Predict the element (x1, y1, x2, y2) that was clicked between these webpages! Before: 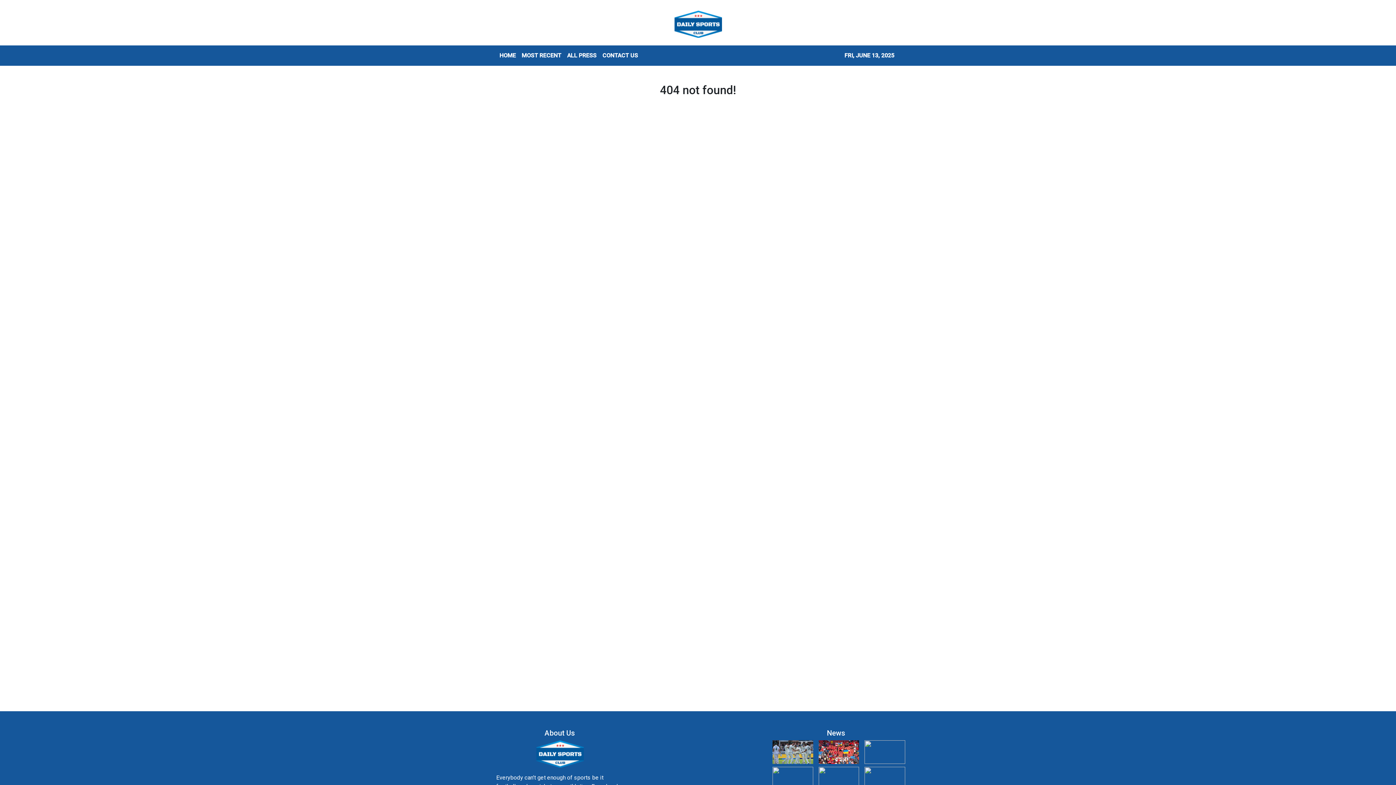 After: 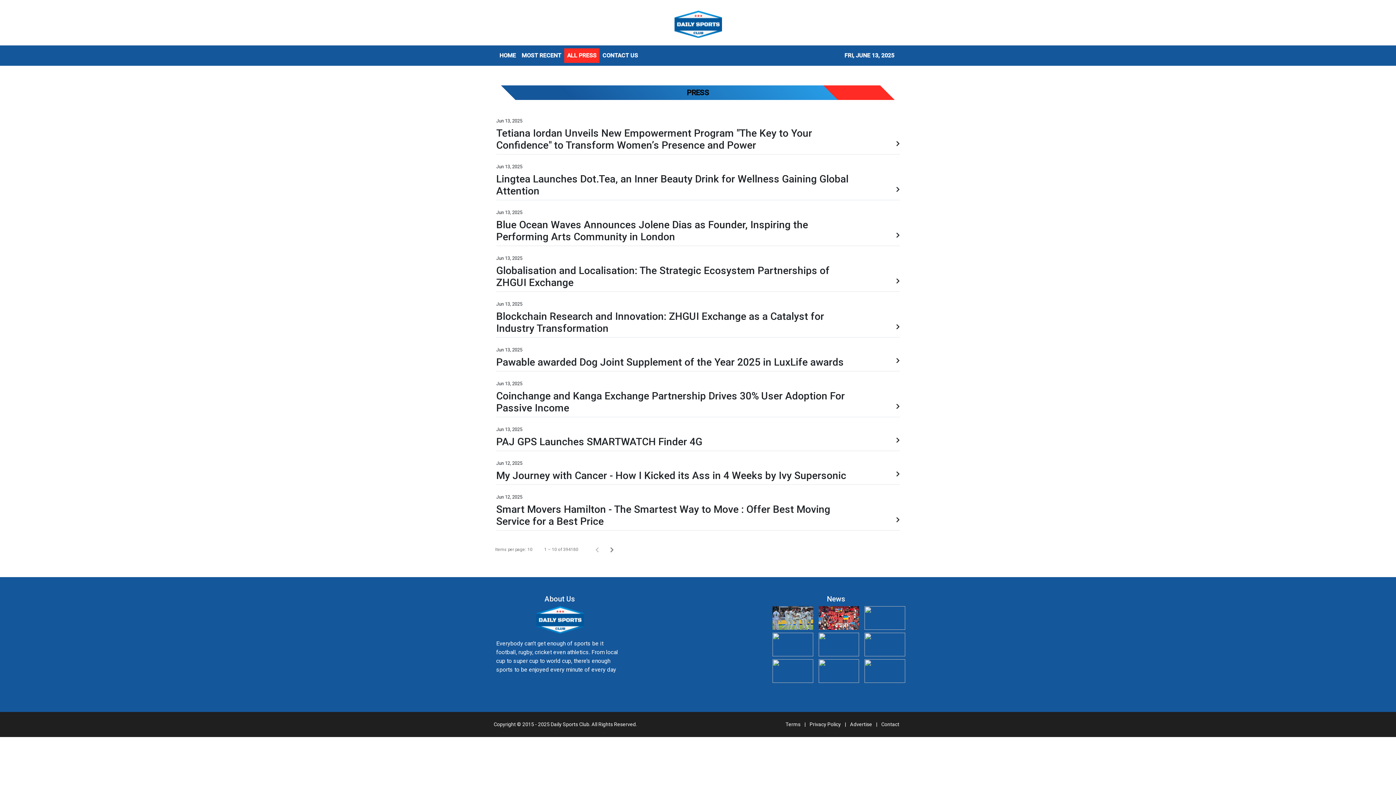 Action: bbox: (564, 48, 599, 62) label: ALL PRESS